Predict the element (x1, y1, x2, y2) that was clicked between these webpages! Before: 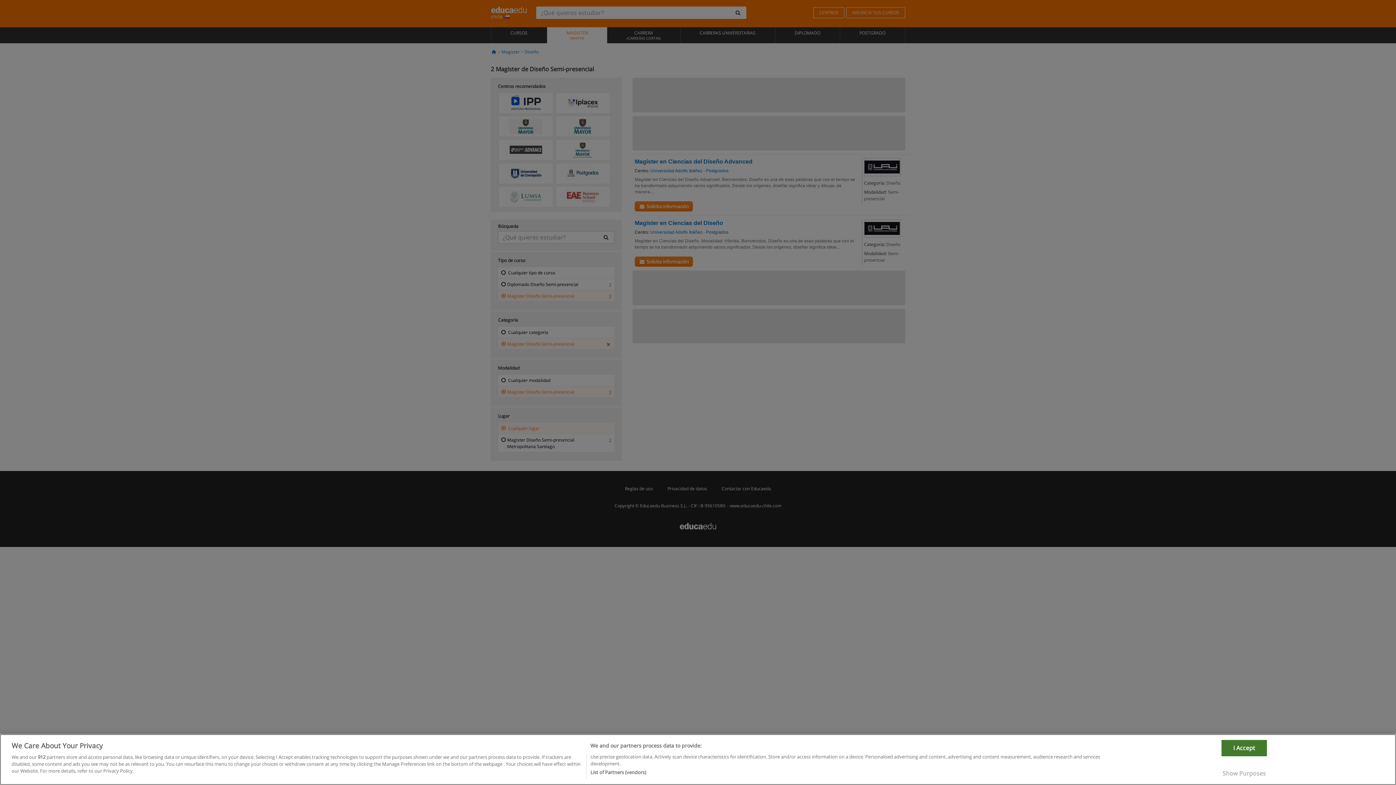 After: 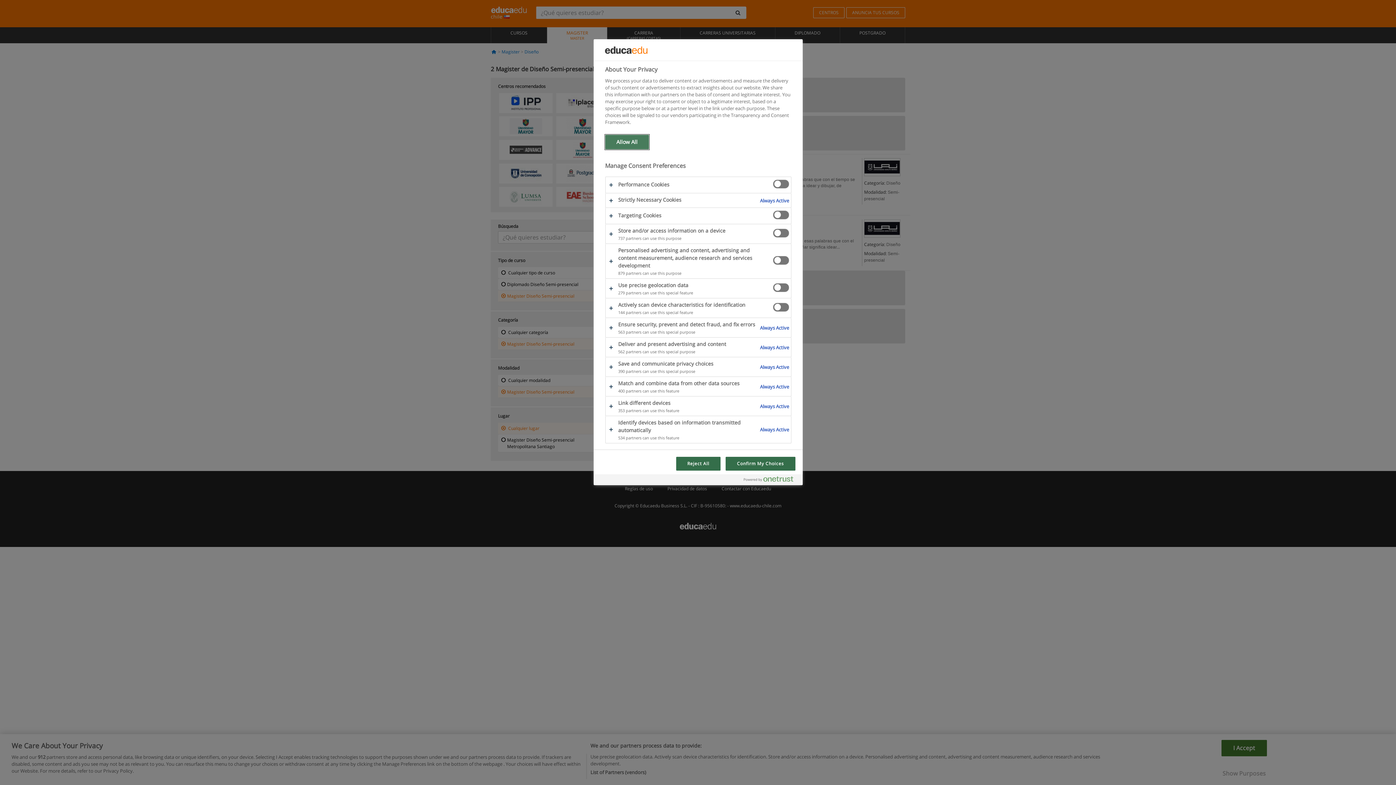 Action: label: Show Purposes bbox: (1221, 766, 1267, 781)